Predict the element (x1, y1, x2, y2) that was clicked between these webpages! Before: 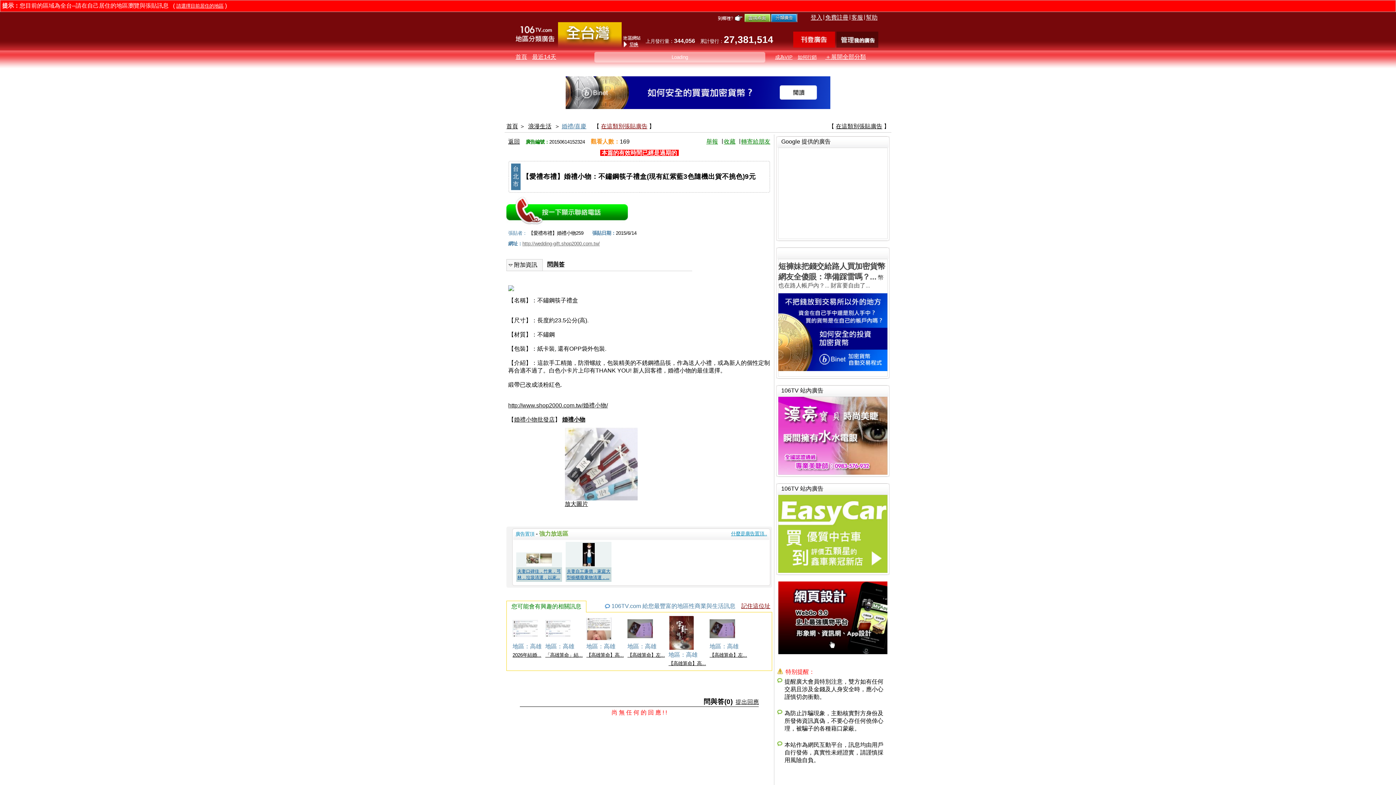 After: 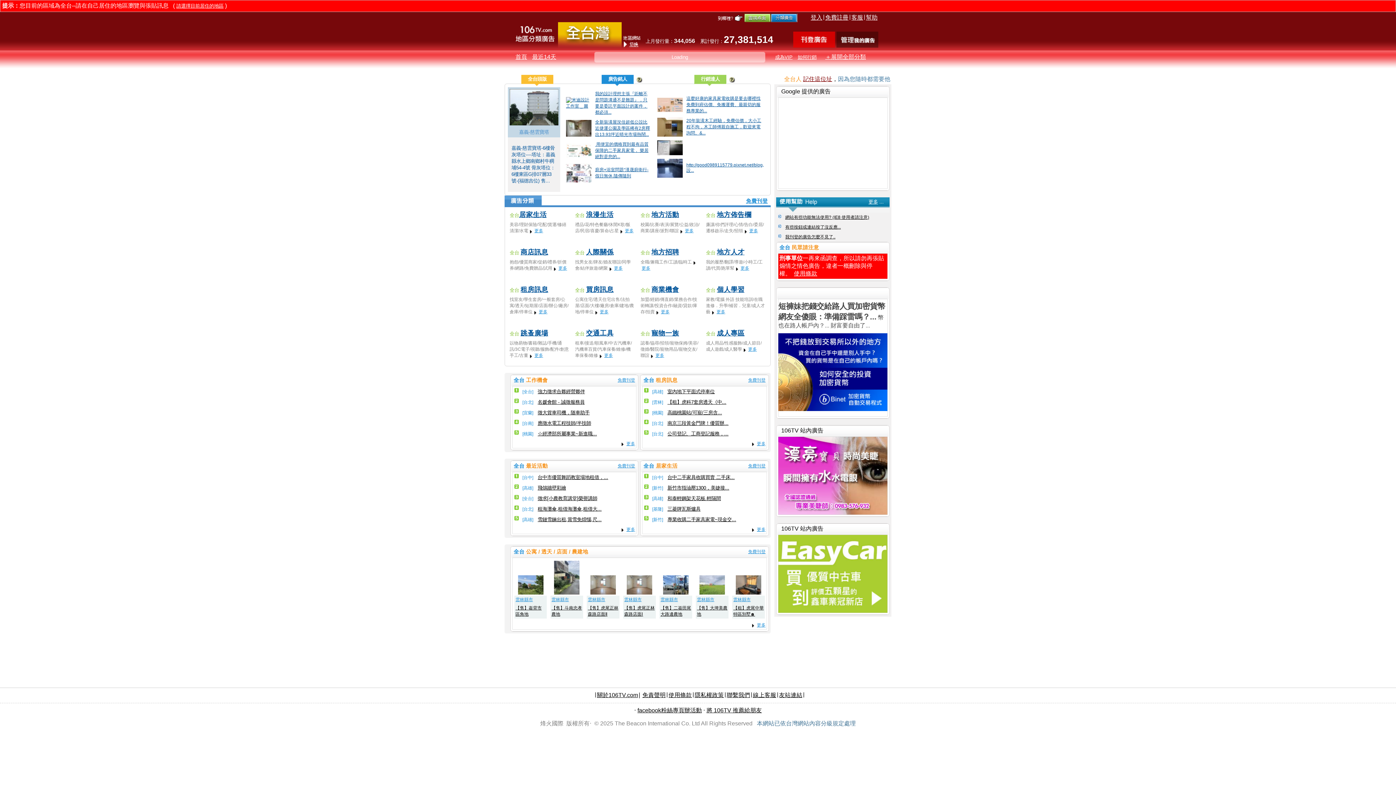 Action: bbox: (741, 138, 770, 144) label: 轉寄給朋友